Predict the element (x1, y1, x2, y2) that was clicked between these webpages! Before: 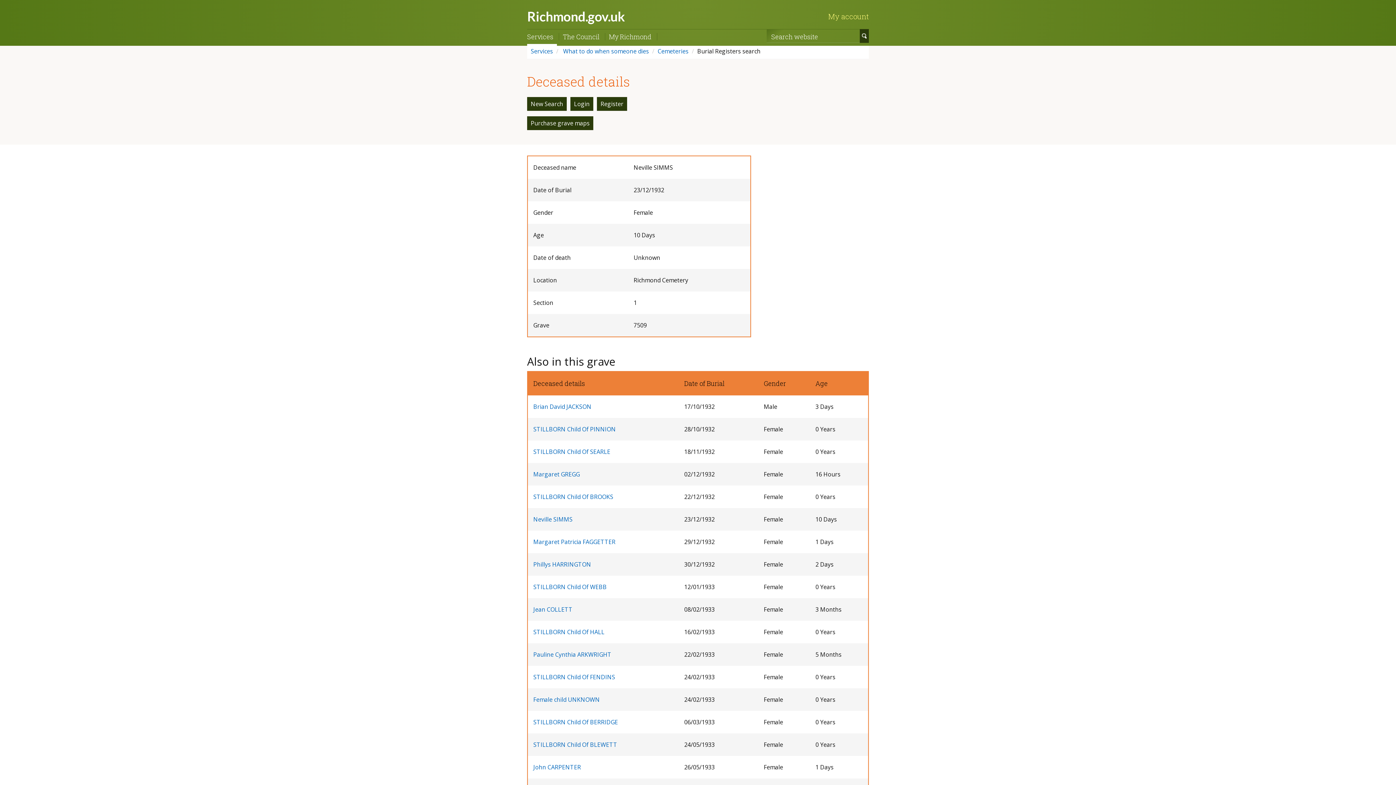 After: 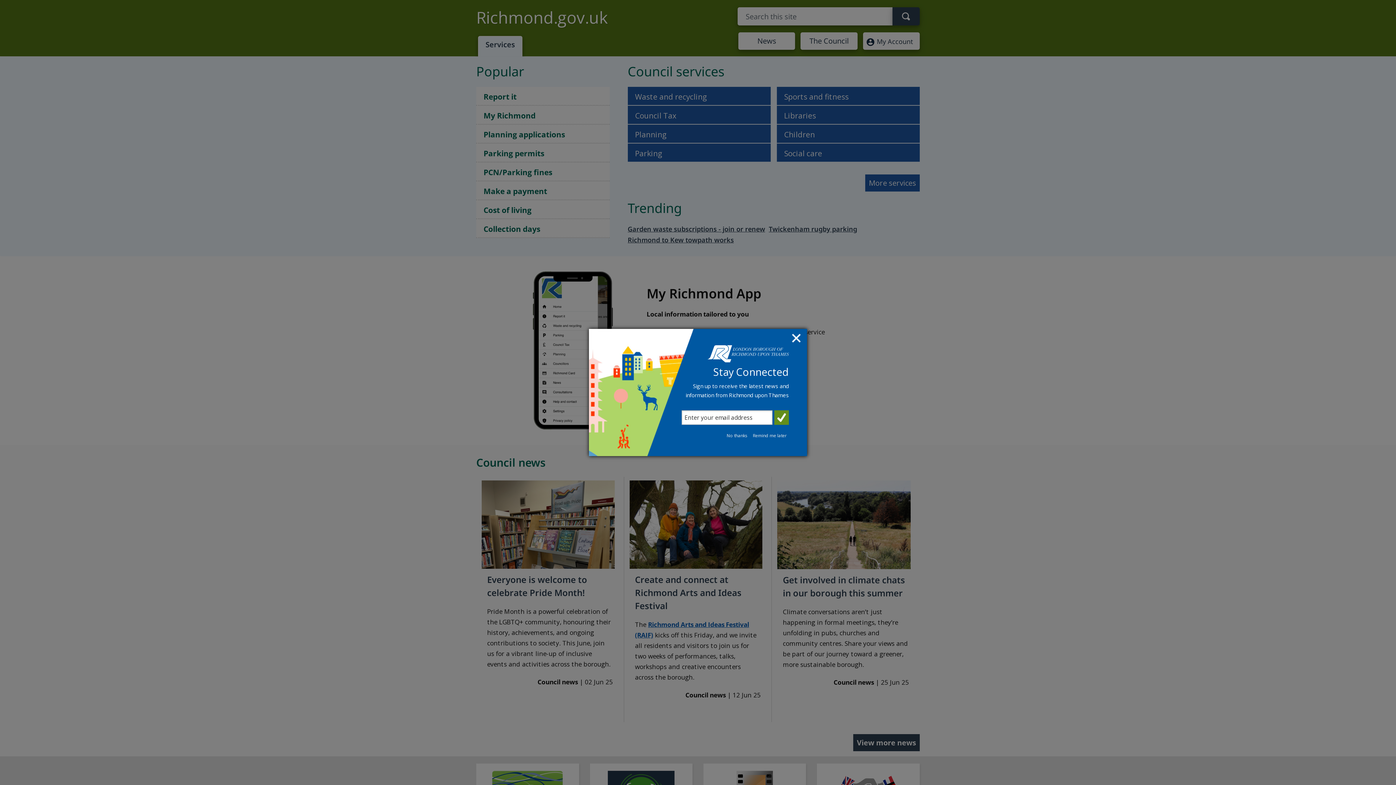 Action: bbox: (527, 7, 630, 25) label: Richmond.gov.uk